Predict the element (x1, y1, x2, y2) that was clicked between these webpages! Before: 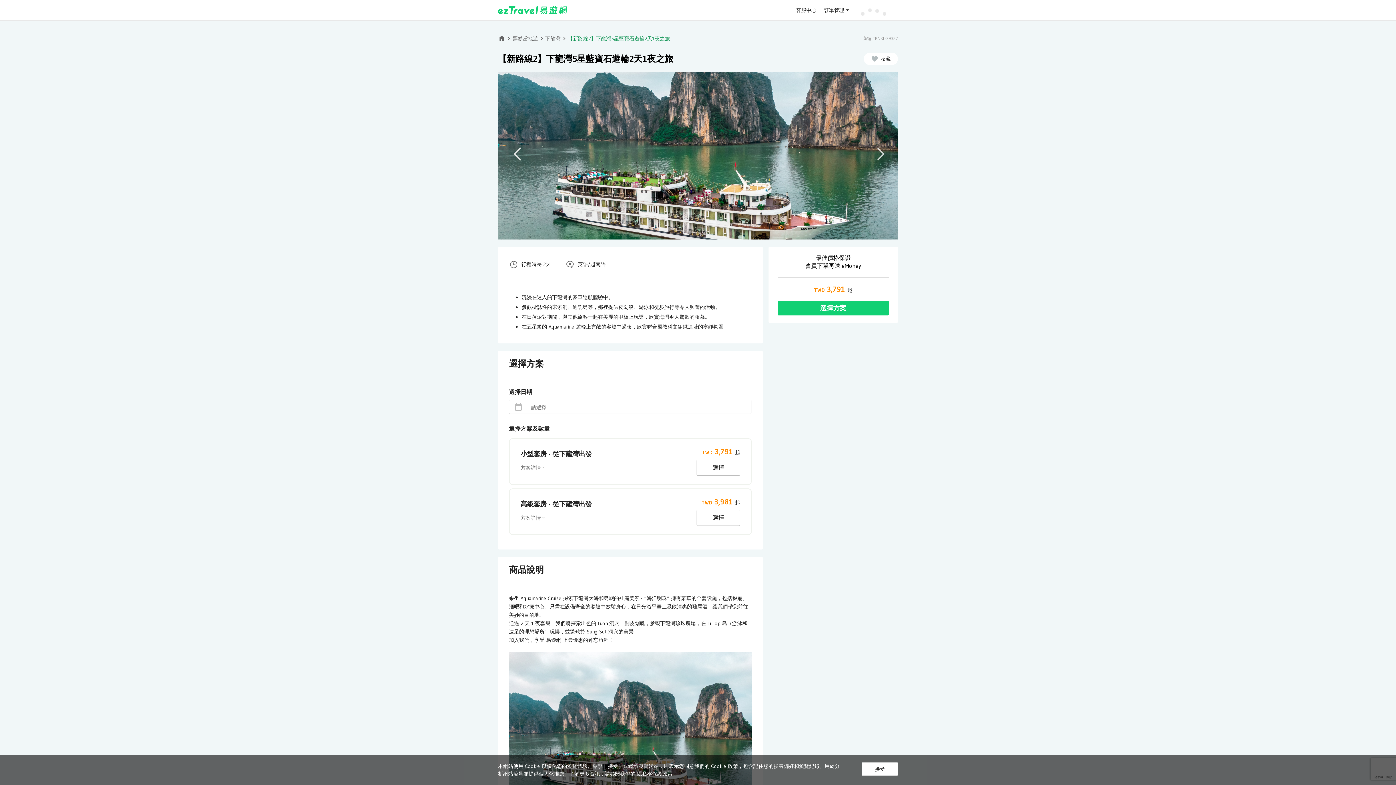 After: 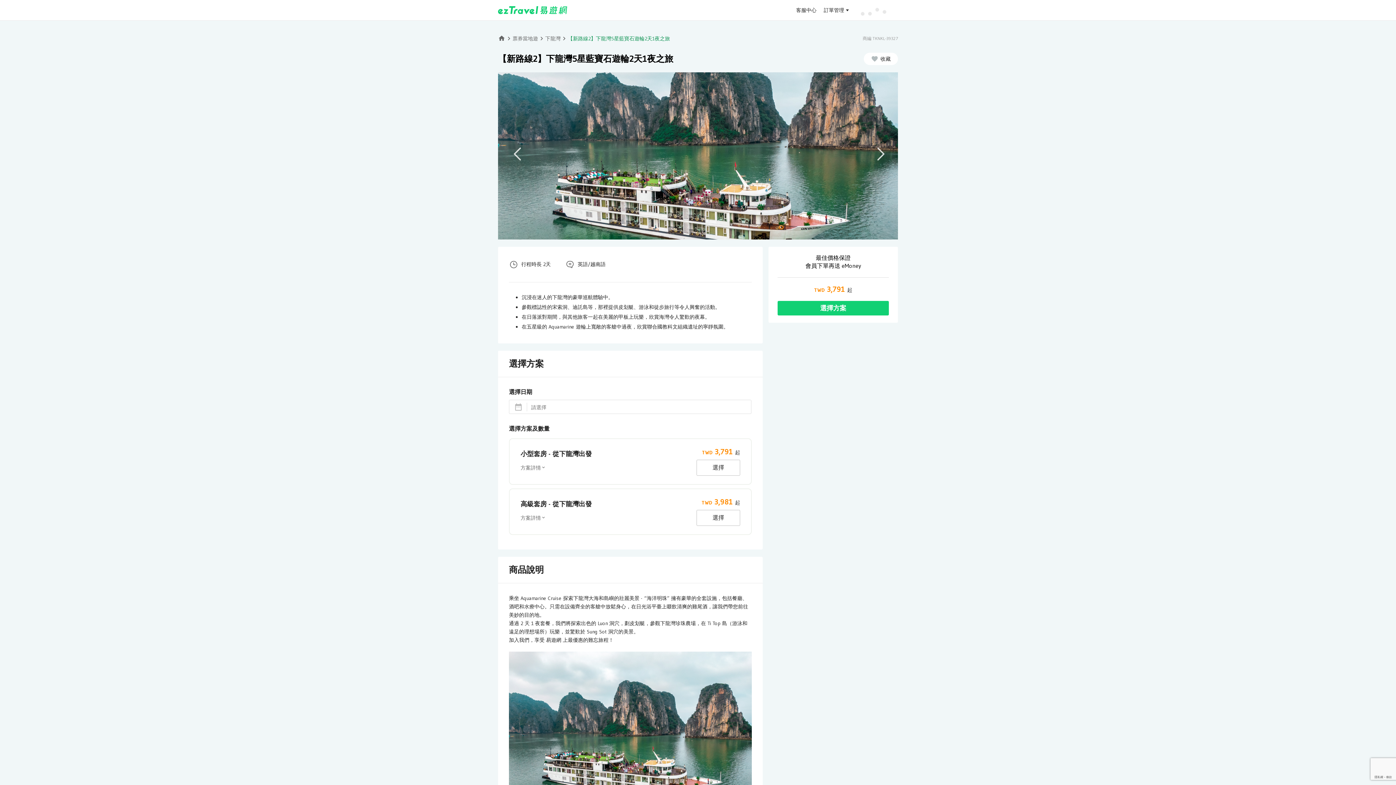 Action: label: 接受 bbox: (861, 762, 898, 776)